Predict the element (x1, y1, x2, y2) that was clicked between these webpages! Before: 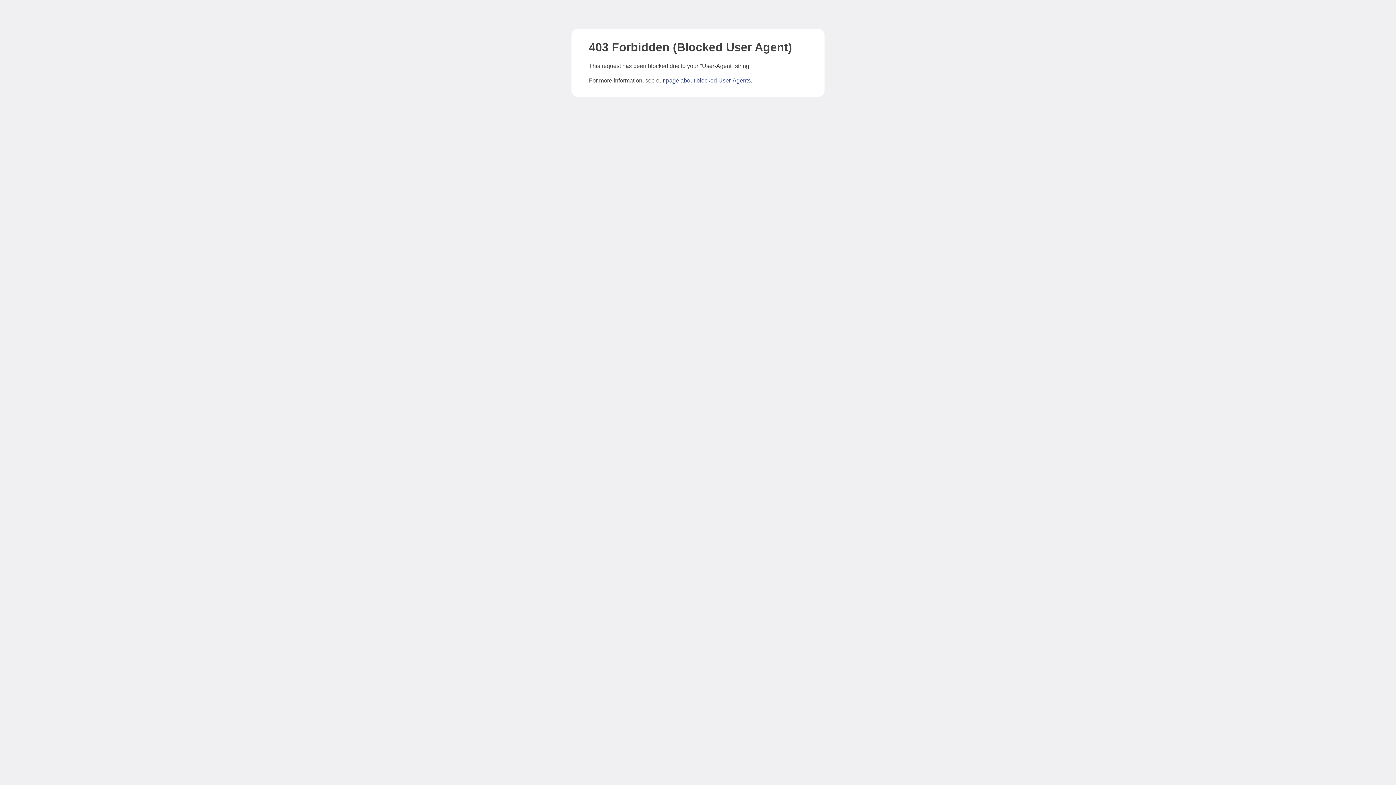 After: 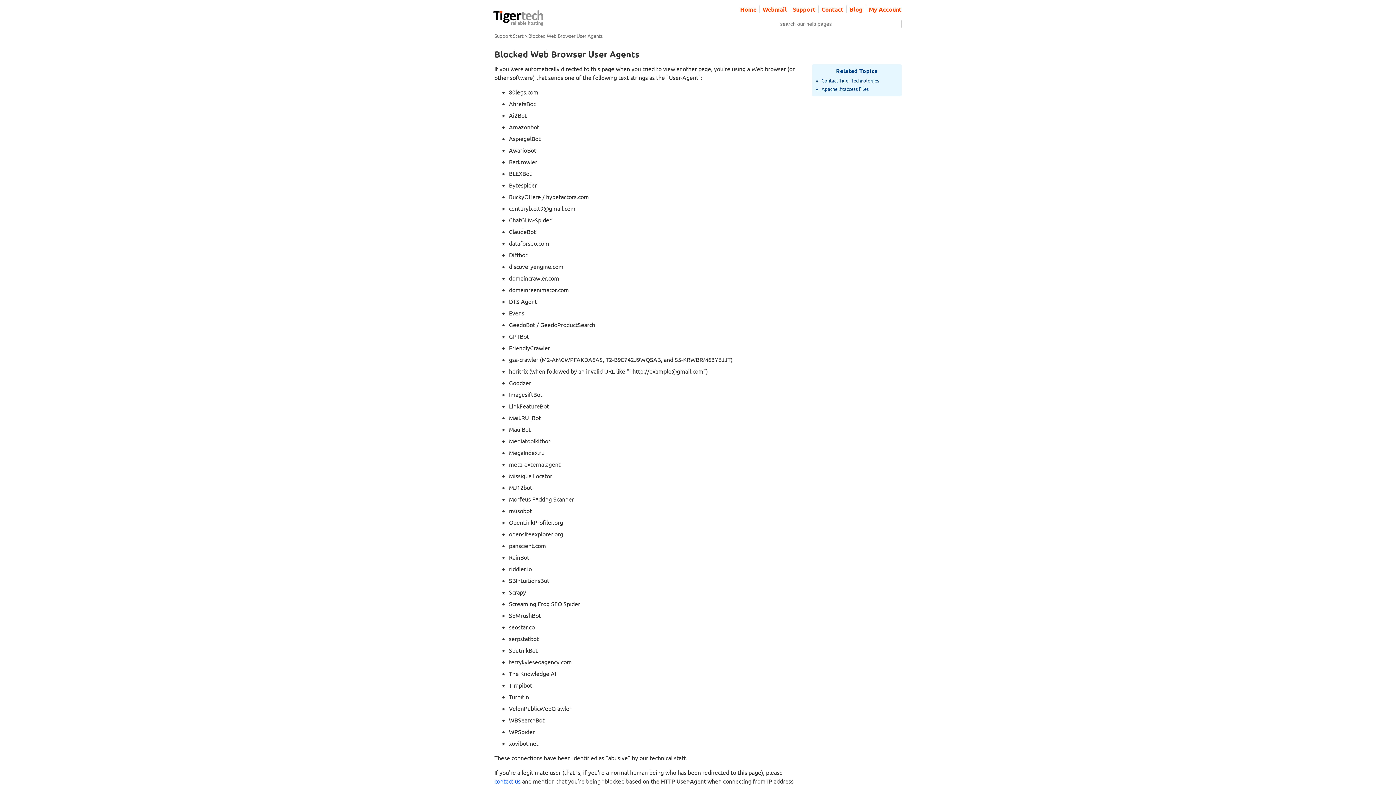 Action: label: page about blocked User-Agents bbox: (666, 77, 750, 83)